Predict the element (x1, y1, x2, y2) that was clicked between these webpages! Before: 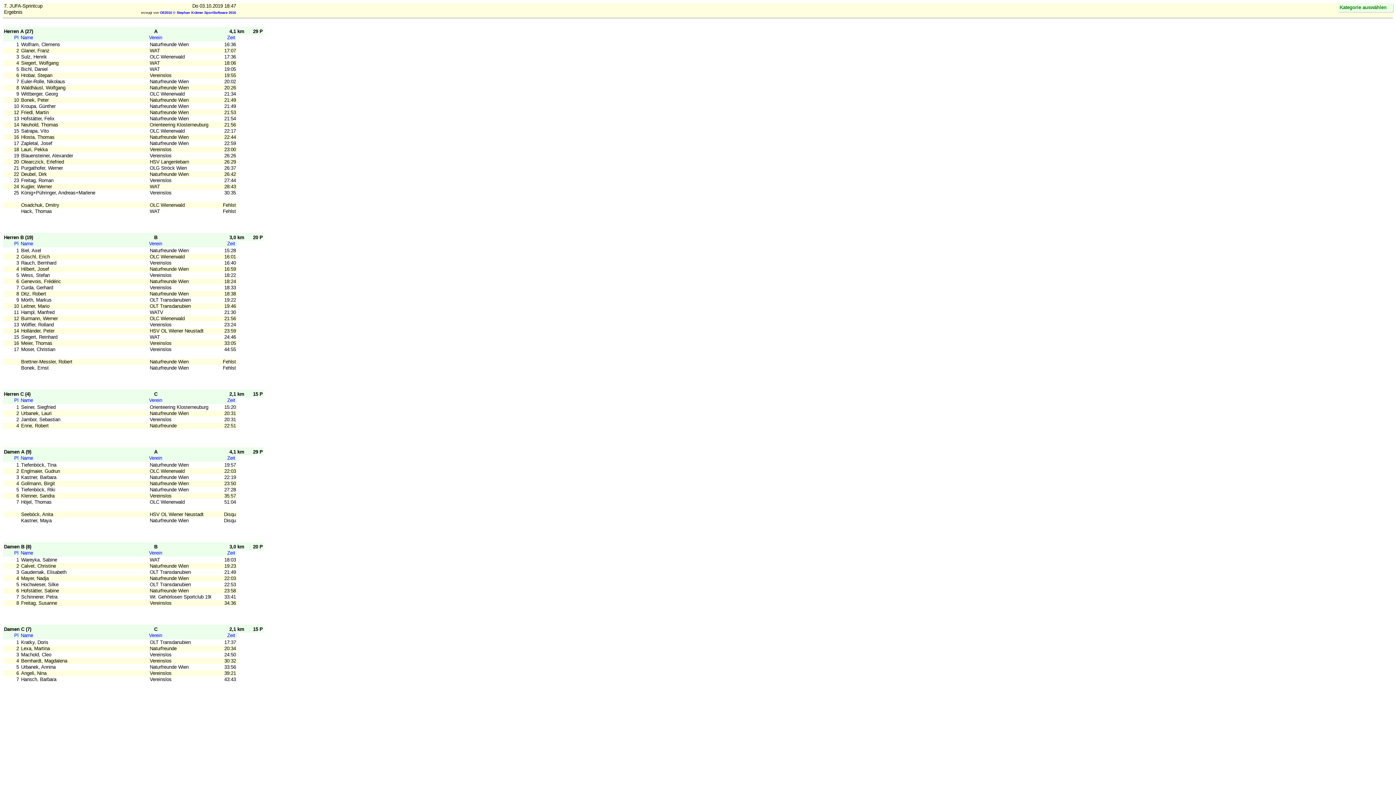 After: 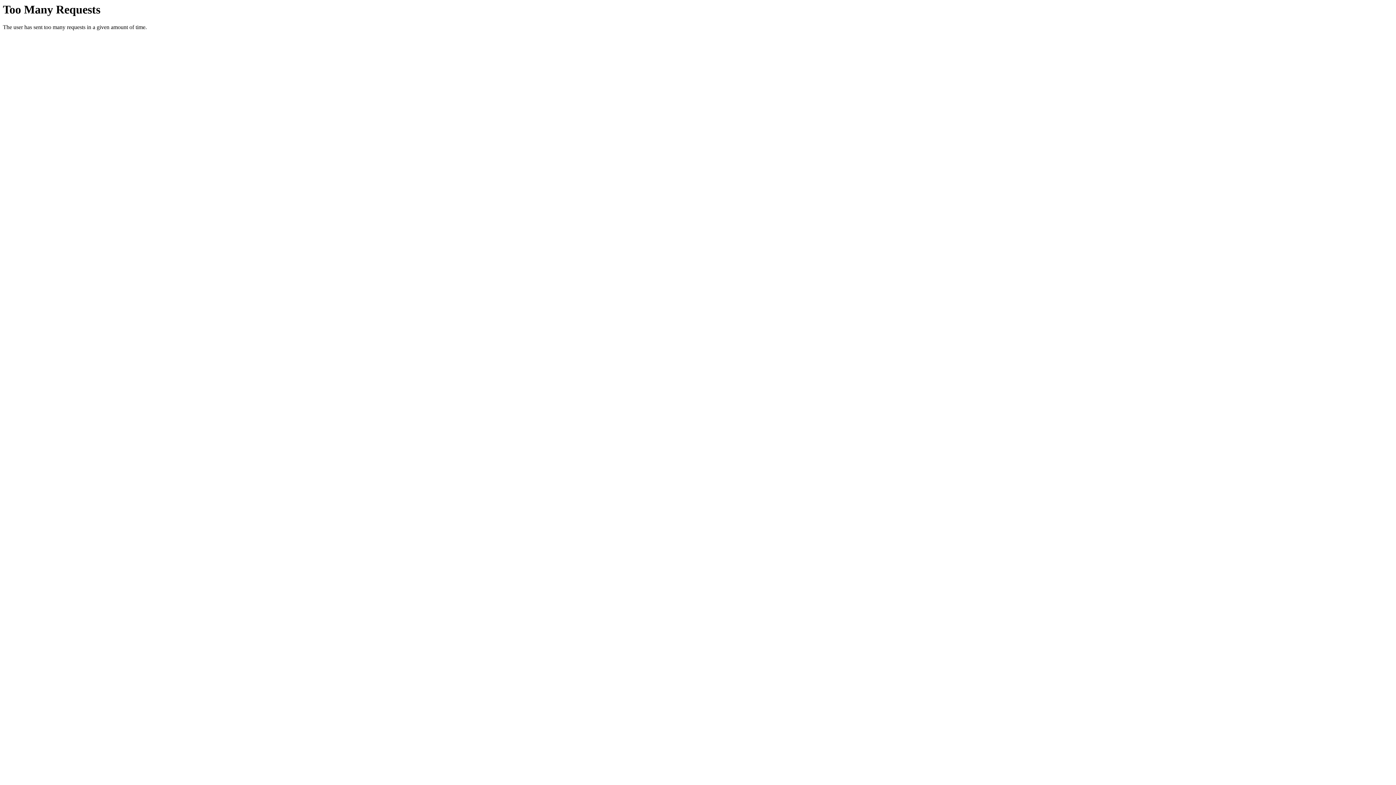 Action: label: OE2010 © Stephan Krämer SportSoftware 2016 bbox: (160, 10, 236, 14)